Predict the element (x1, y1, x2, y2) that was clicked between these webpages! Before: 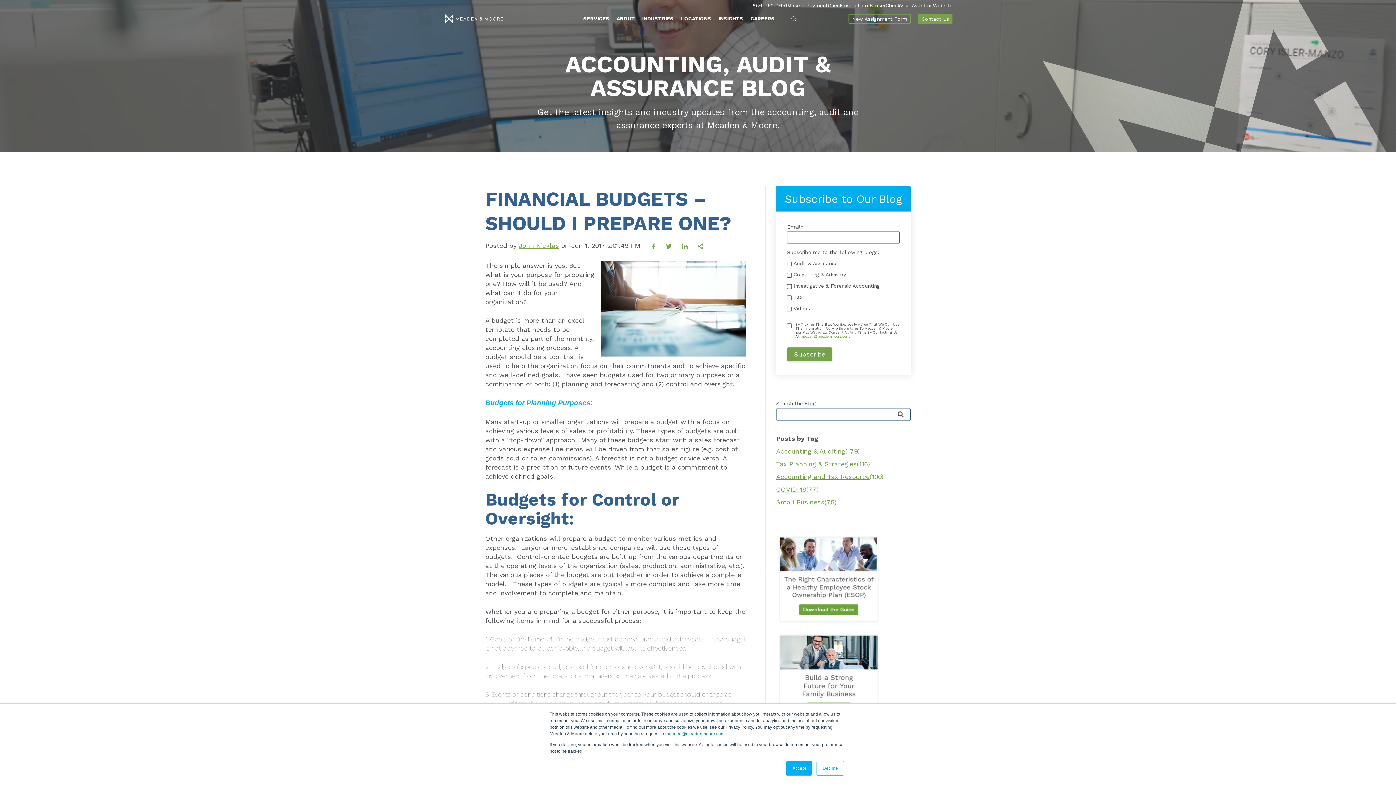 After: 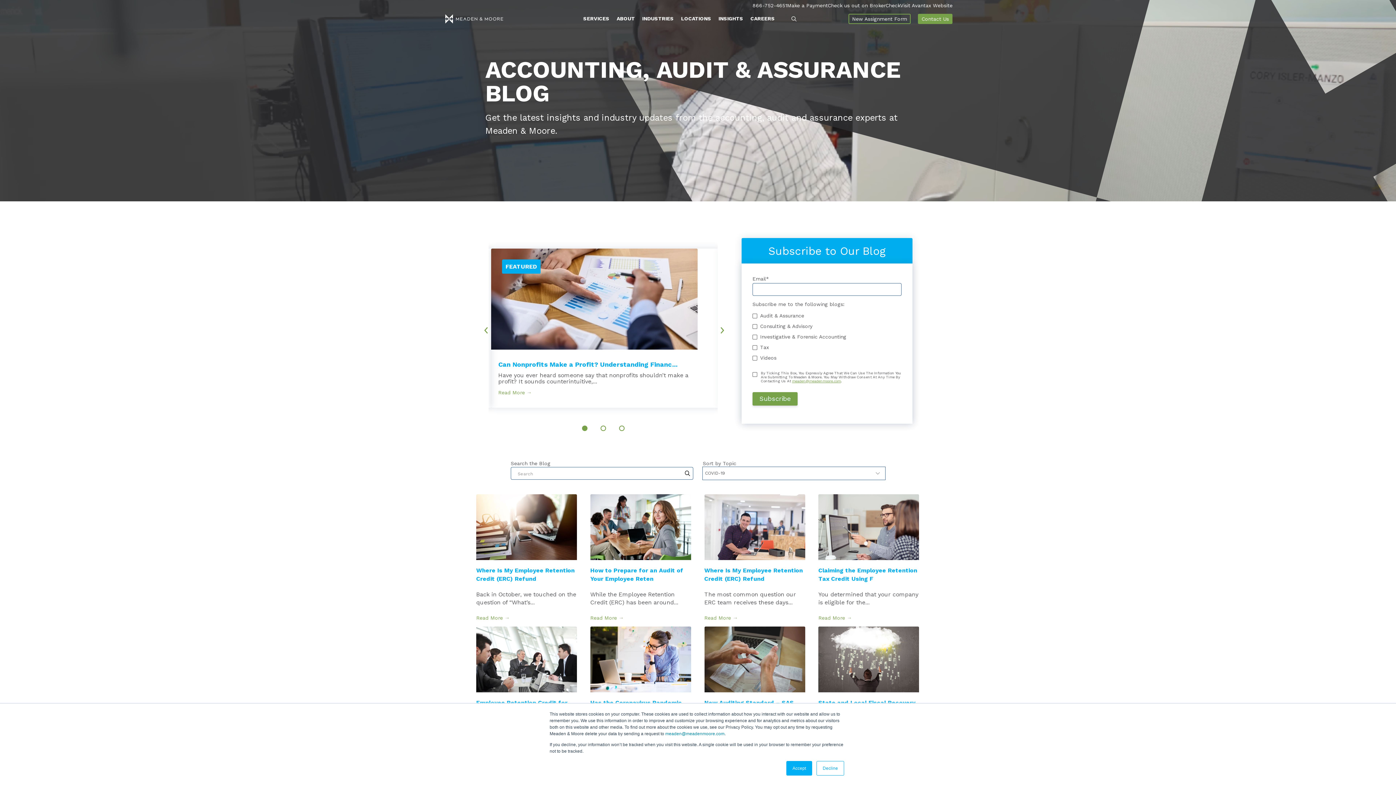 Action: bbox: (776, 485, 818, 494) label: COVID-19
(77)